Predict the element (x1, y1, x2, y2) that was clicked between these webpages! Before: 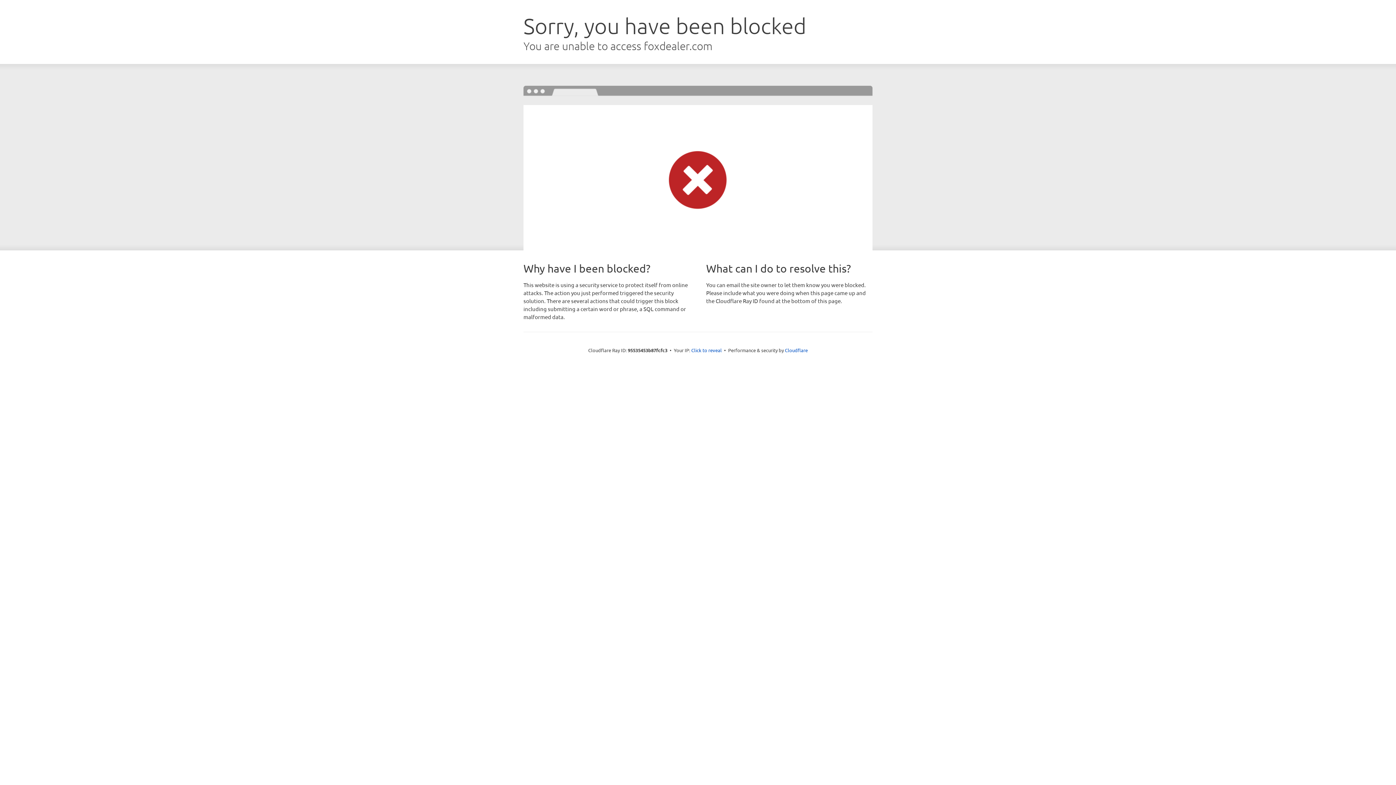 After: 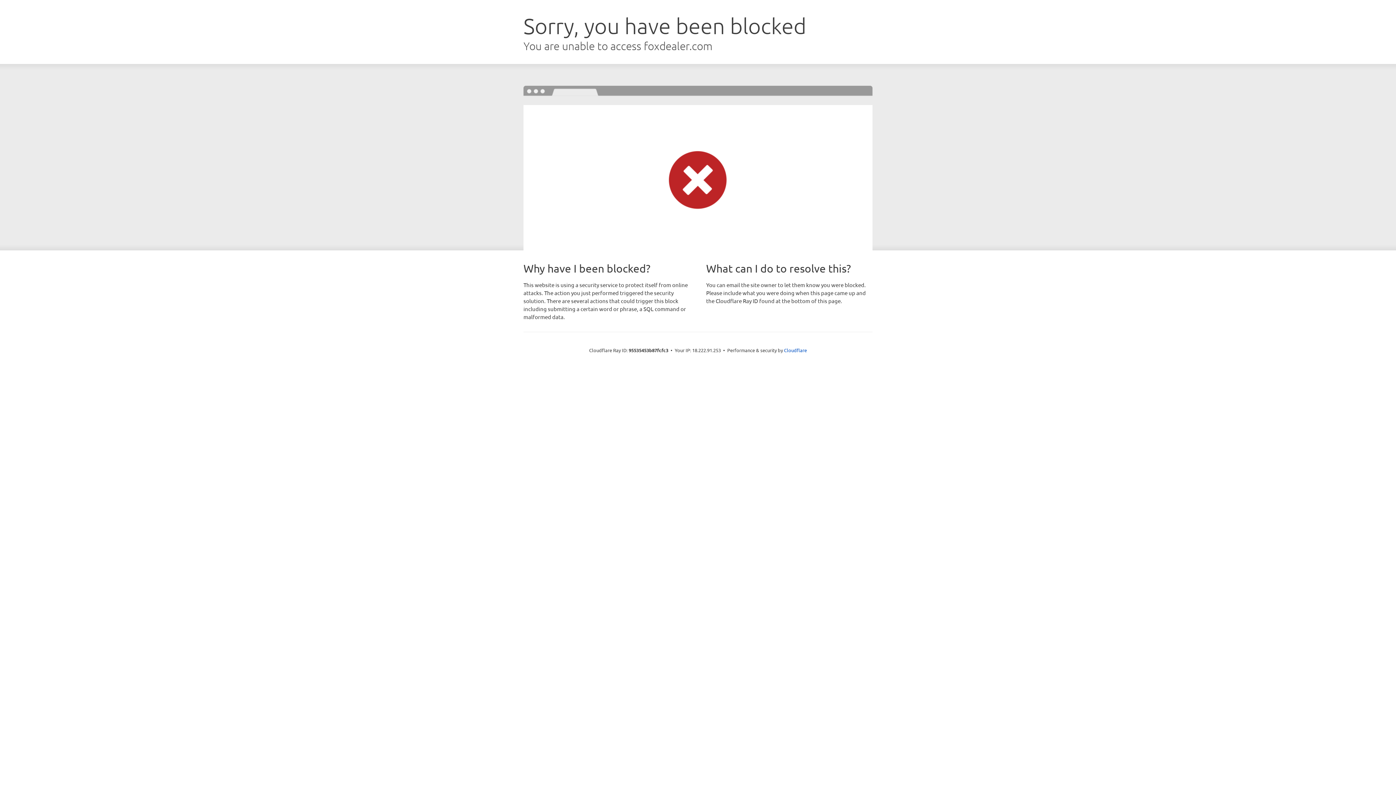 Action: bbox: (691, 346, 722, 353) label: Click to reveal